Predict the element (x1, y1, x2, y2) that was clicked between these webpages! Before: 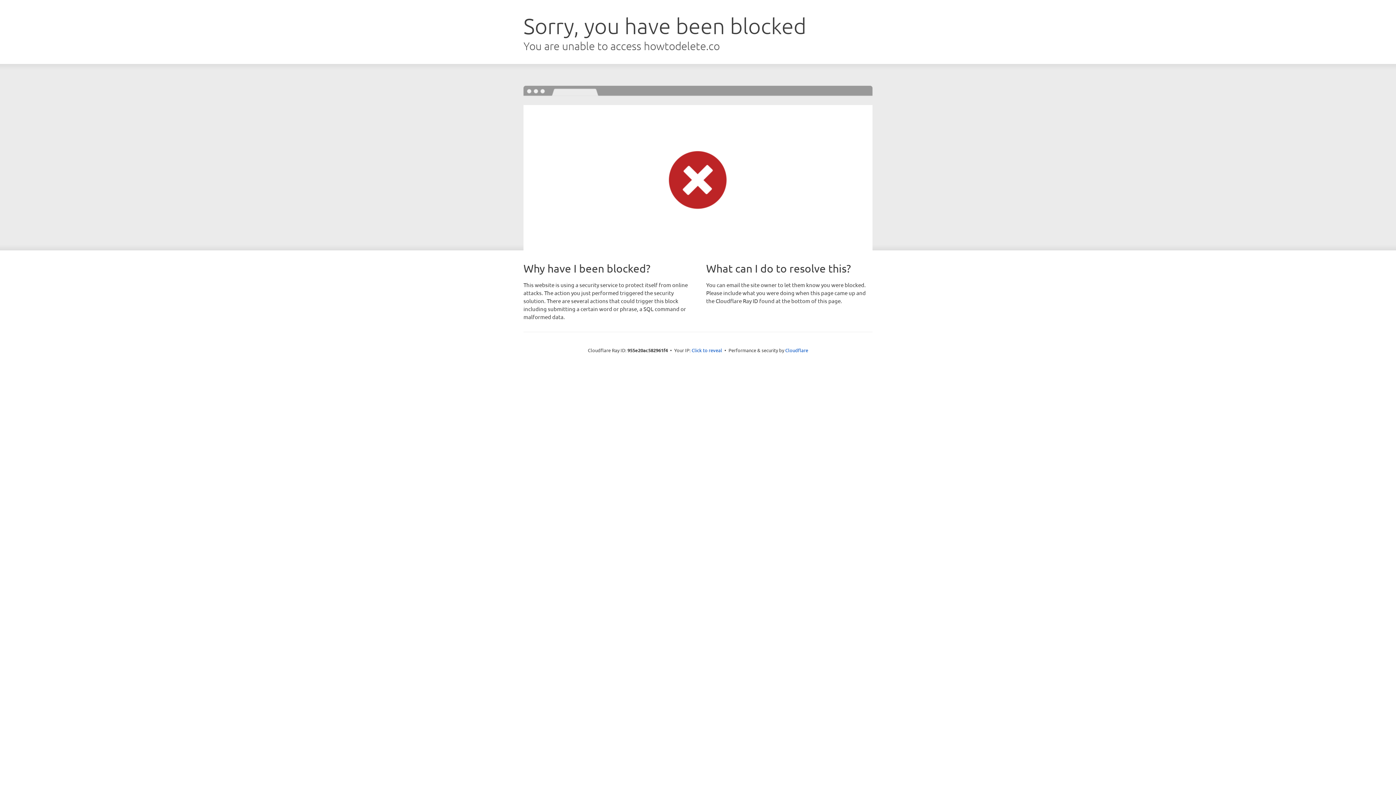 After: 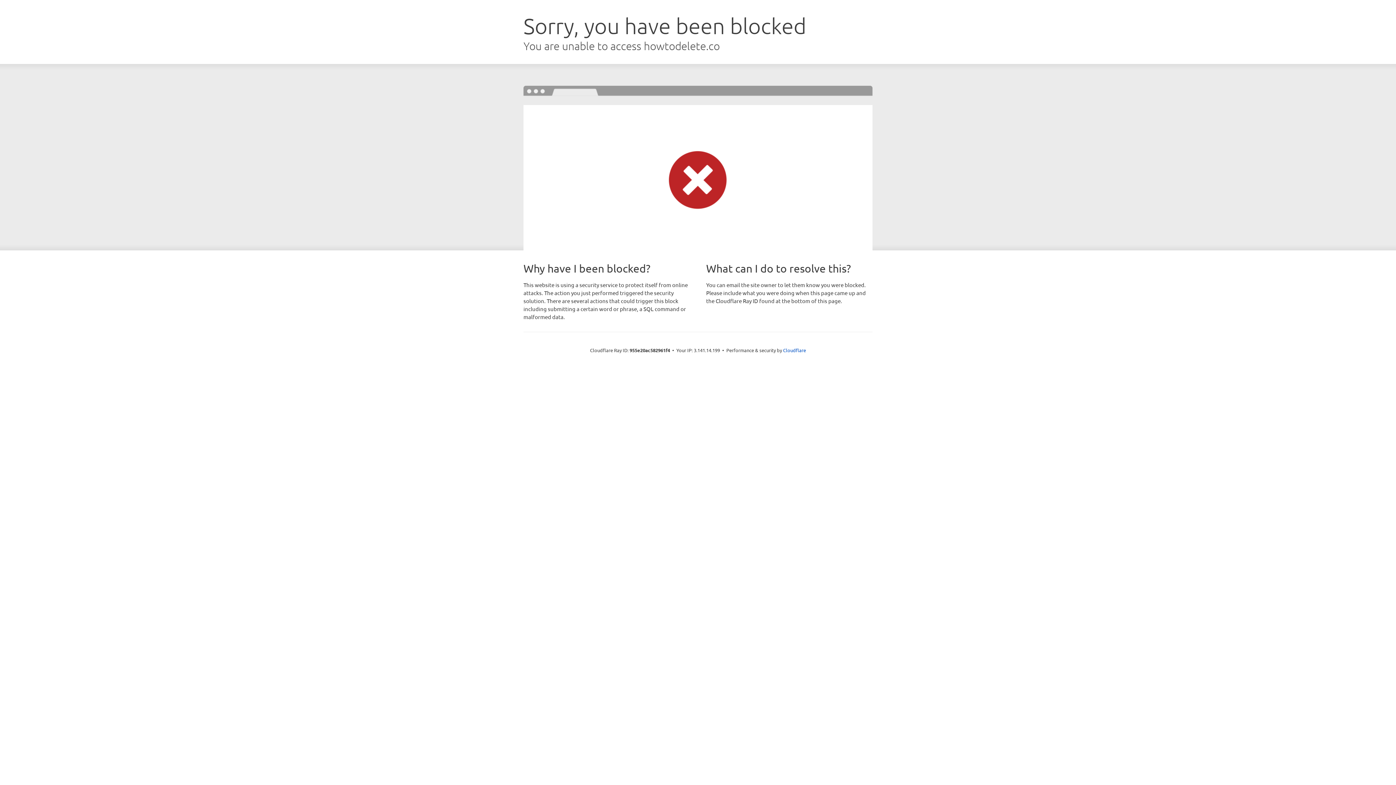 Action: label: Click to reveal bbox: (691, 346, 722, 353)